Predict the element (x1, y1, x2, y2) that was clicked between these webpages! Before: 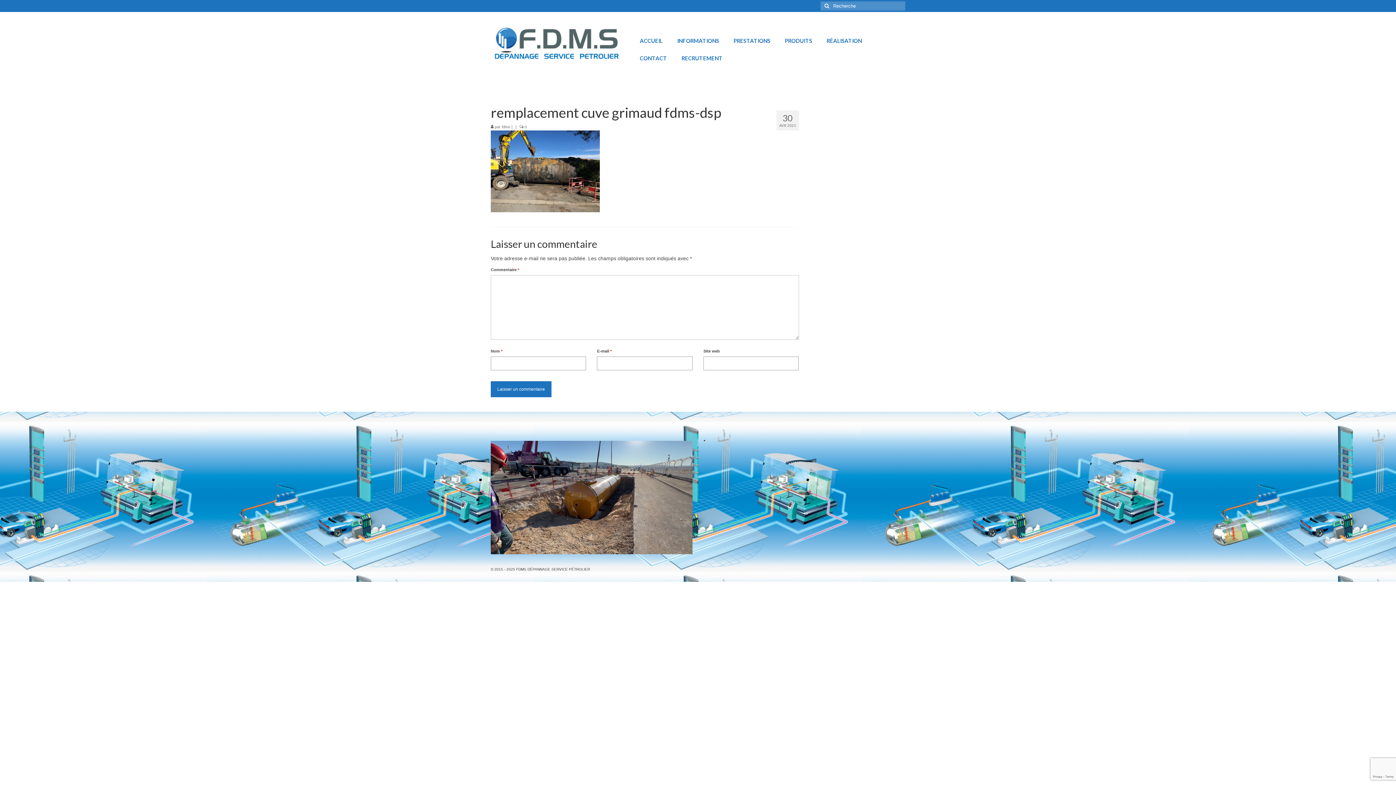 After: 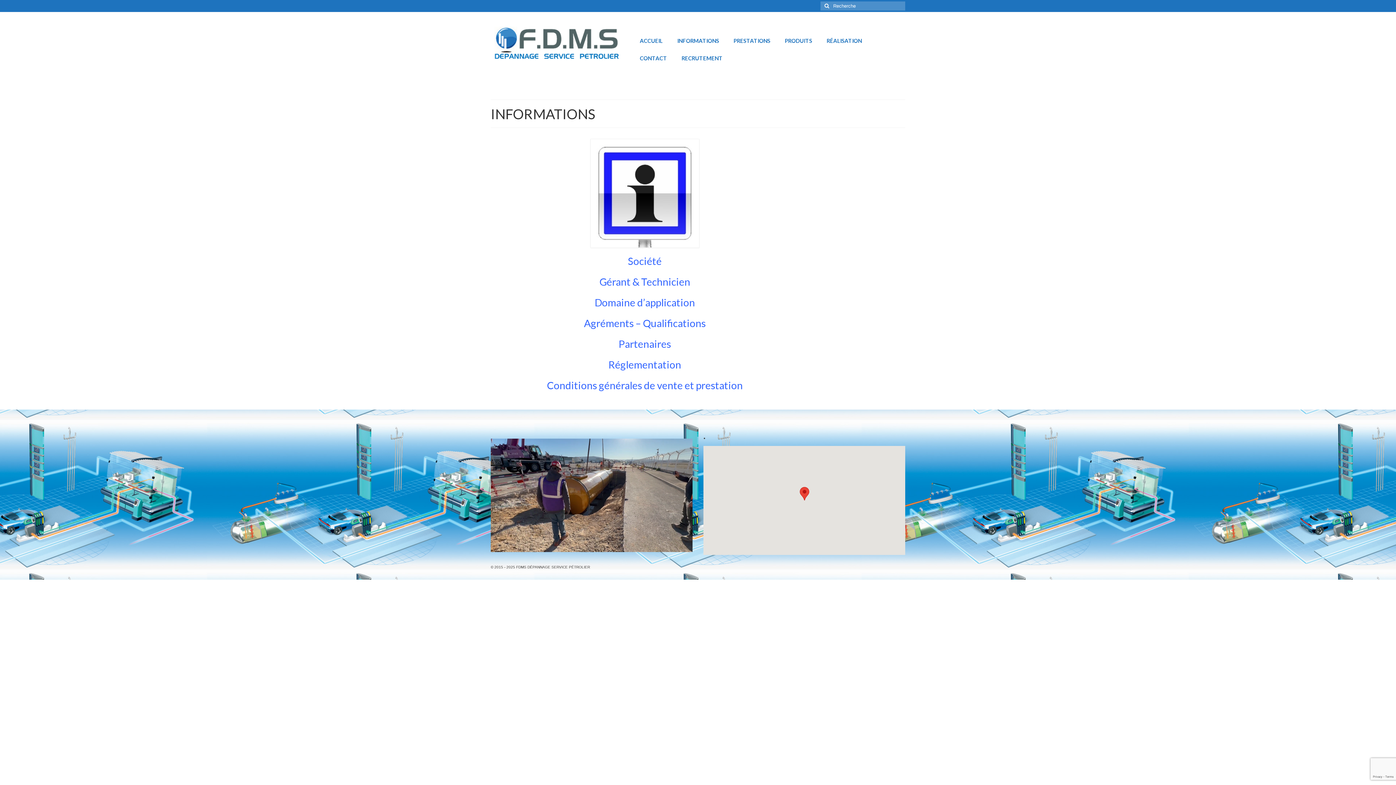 Action: label: INFORMATIONS bbox: (670, 32, 726, 49)